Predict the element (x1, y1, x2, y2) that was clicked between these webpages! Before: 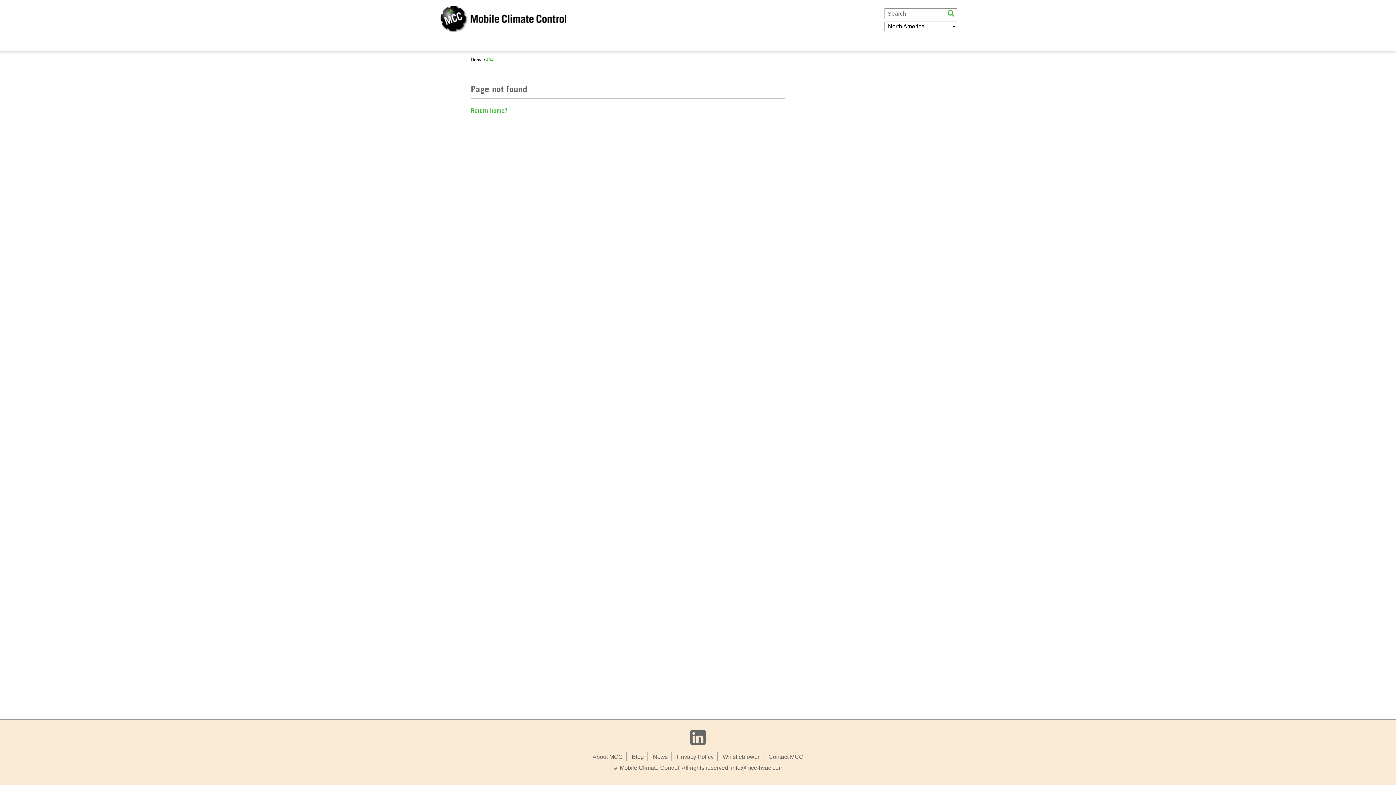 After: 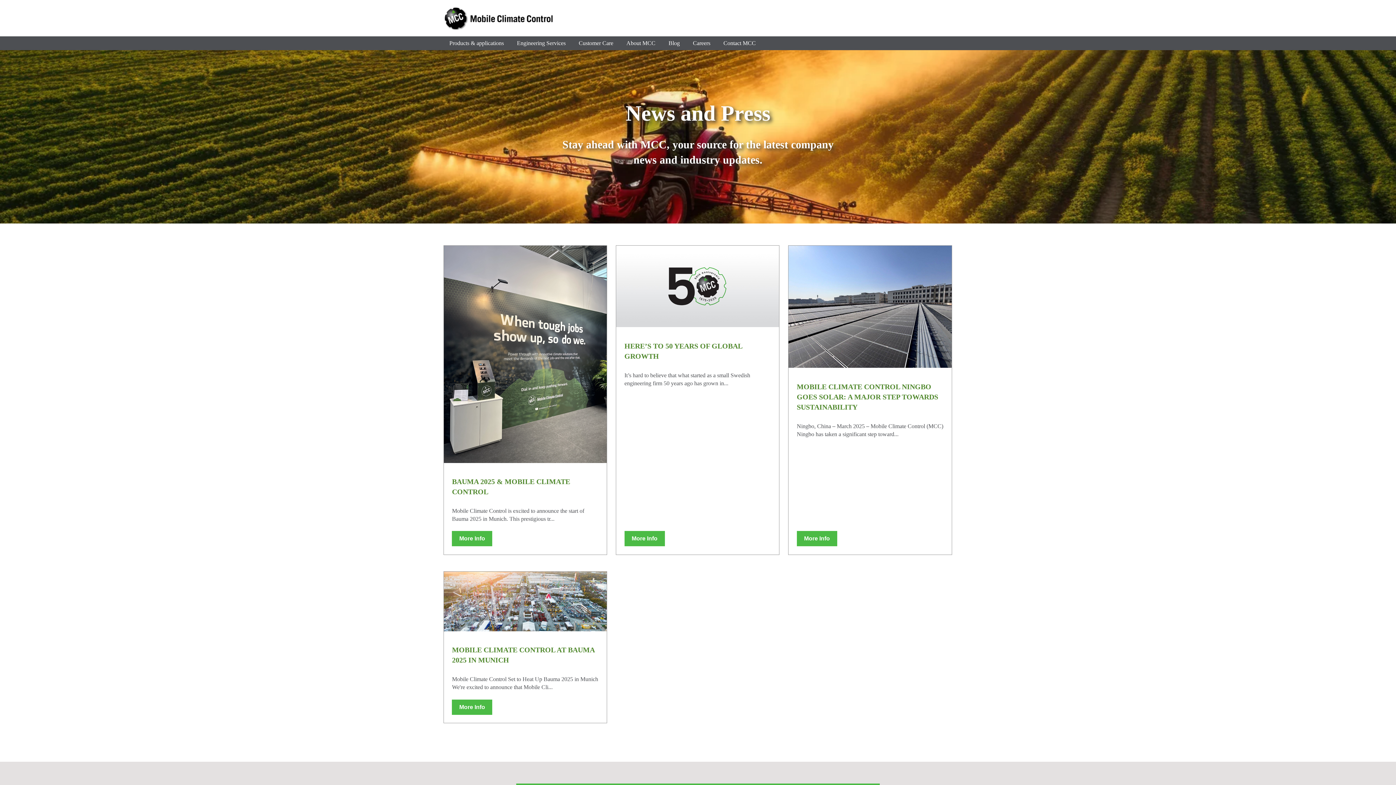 Action: label: News bbox: (653, 754, 668, 760)